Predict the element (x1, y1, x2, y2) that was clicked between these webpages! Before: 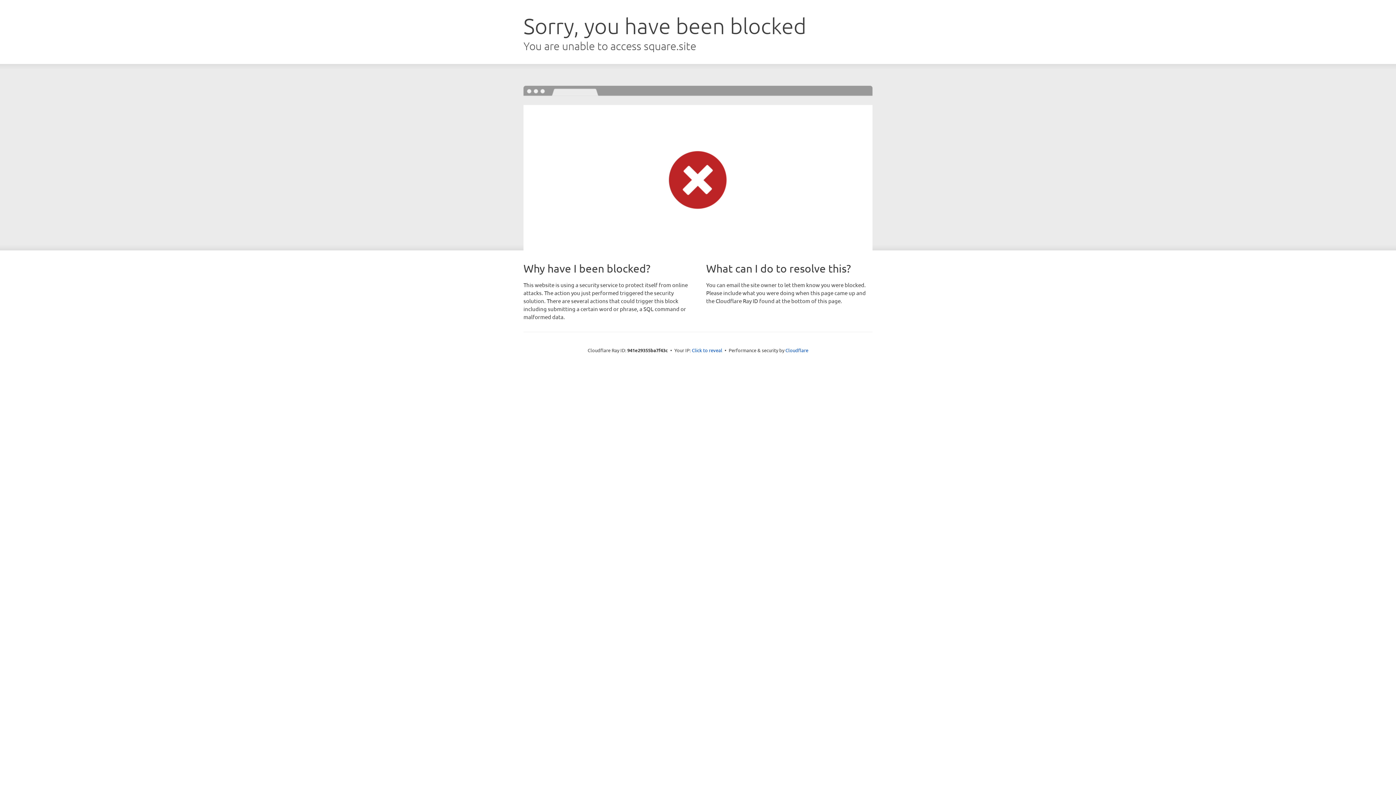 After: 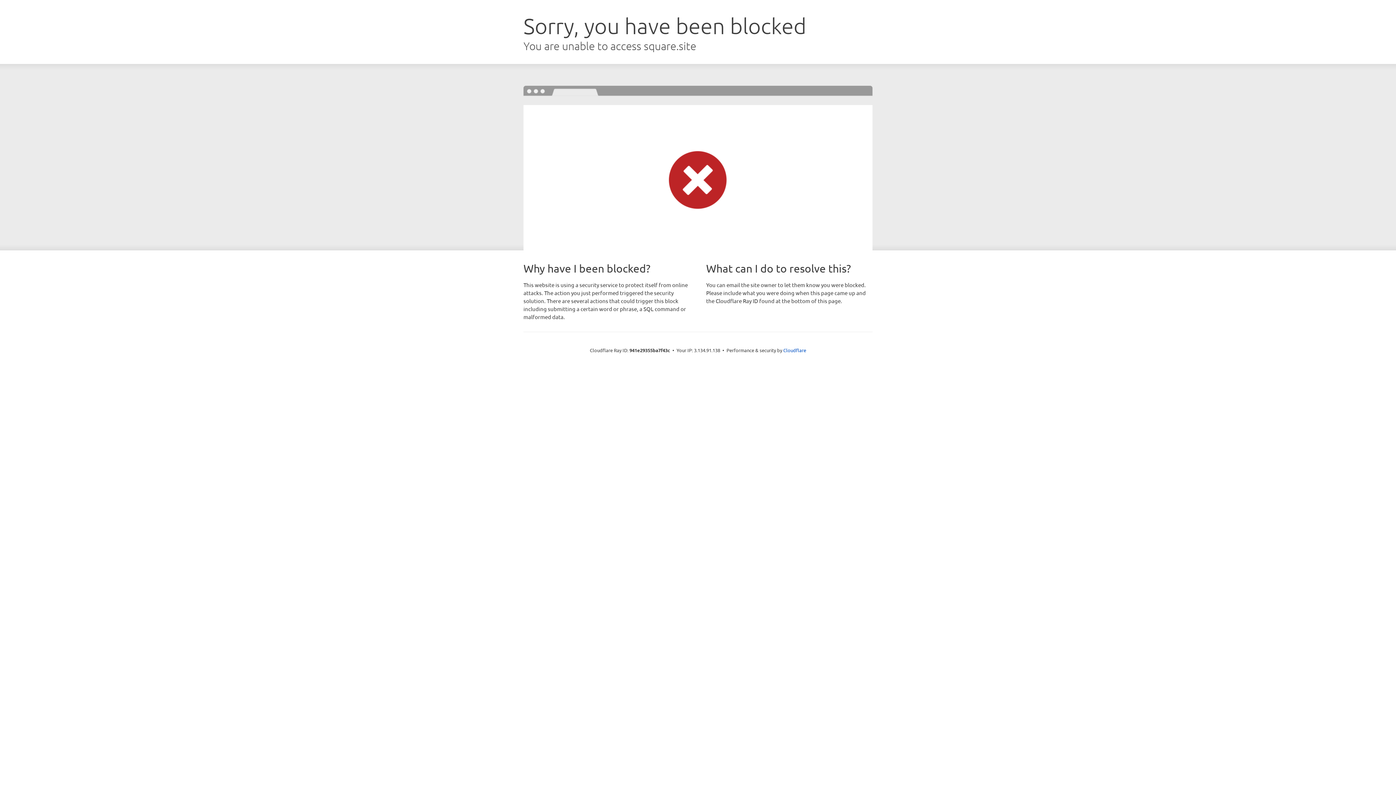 Action: bbox: (692, 346, 722, 353) label: Click to reveal